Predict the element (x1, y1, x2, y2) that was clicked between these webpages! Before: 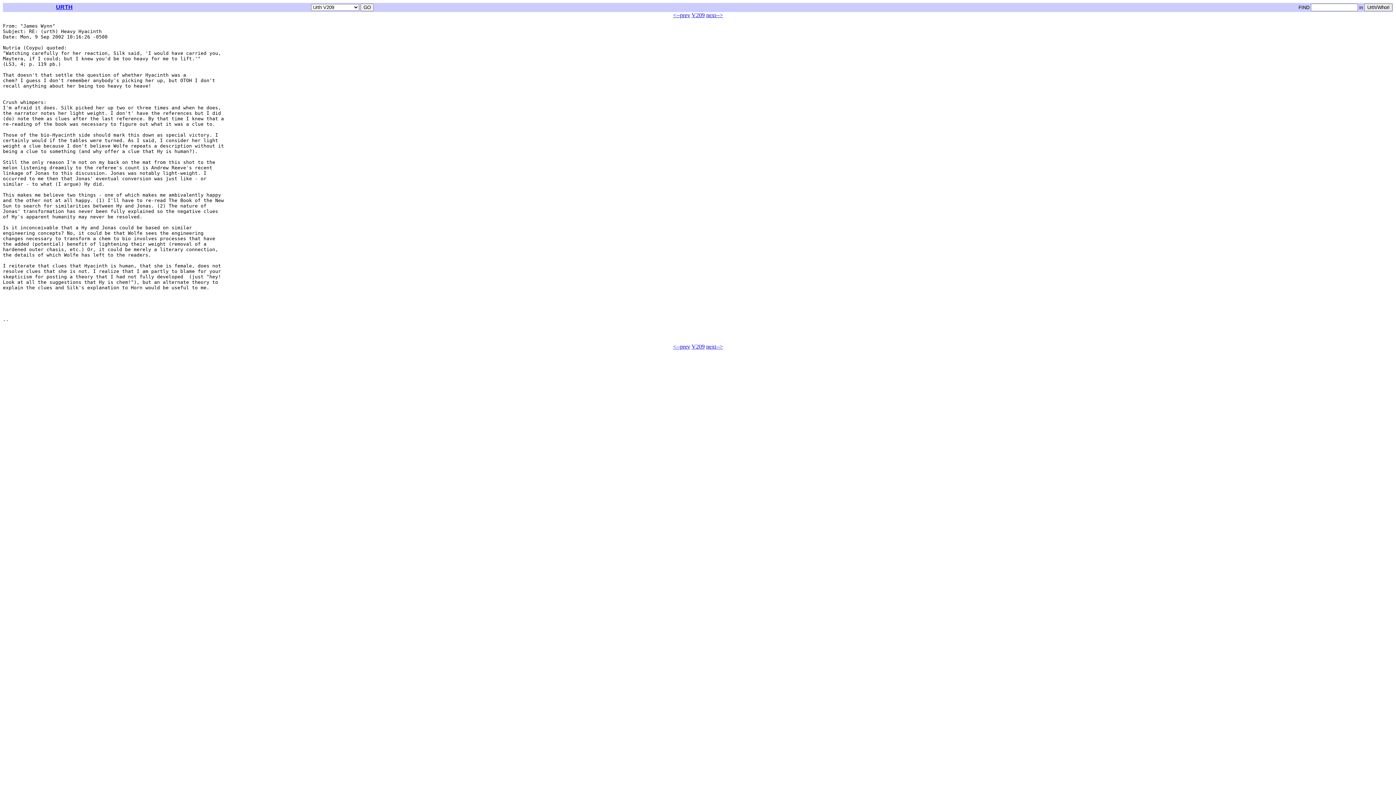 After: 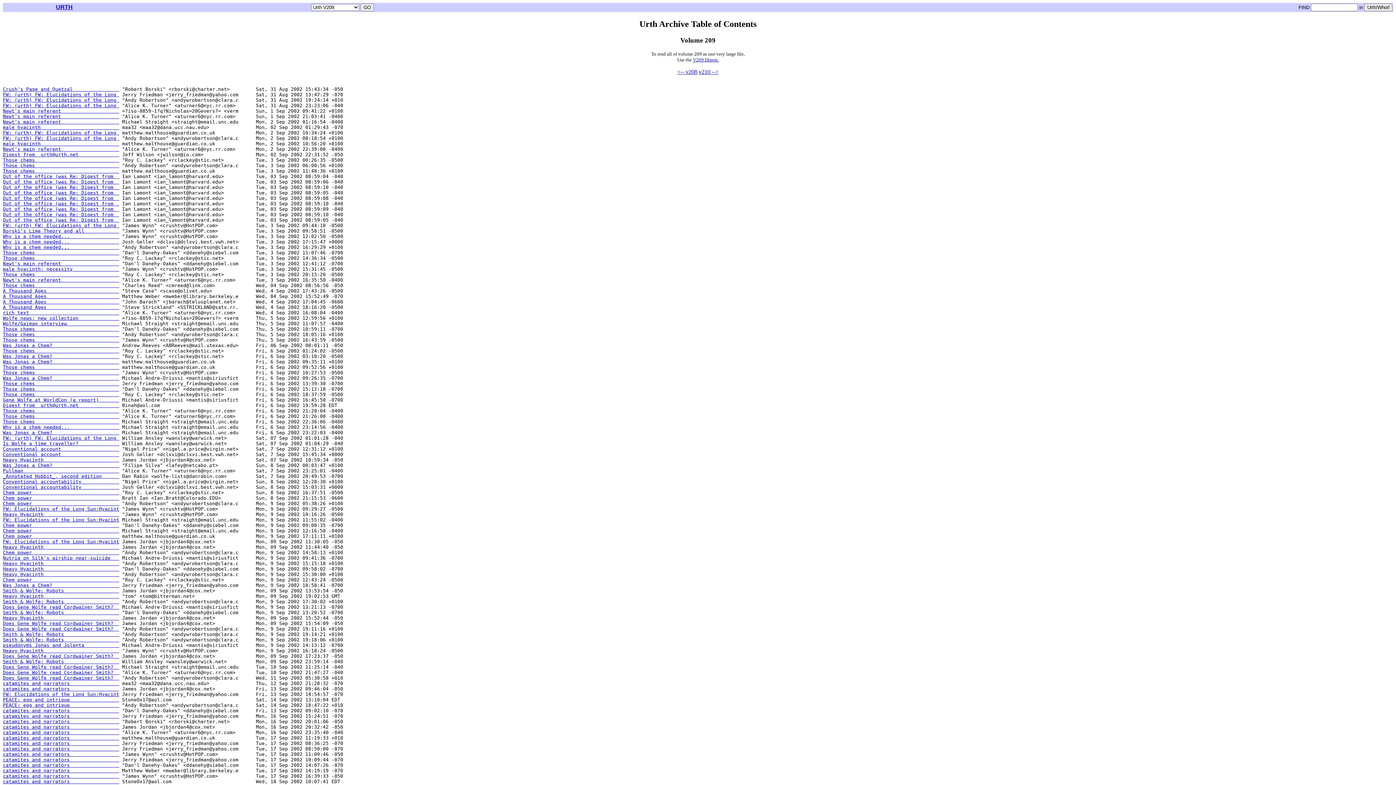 Action: label: V209 bbox: (691, 12, 704, 18)